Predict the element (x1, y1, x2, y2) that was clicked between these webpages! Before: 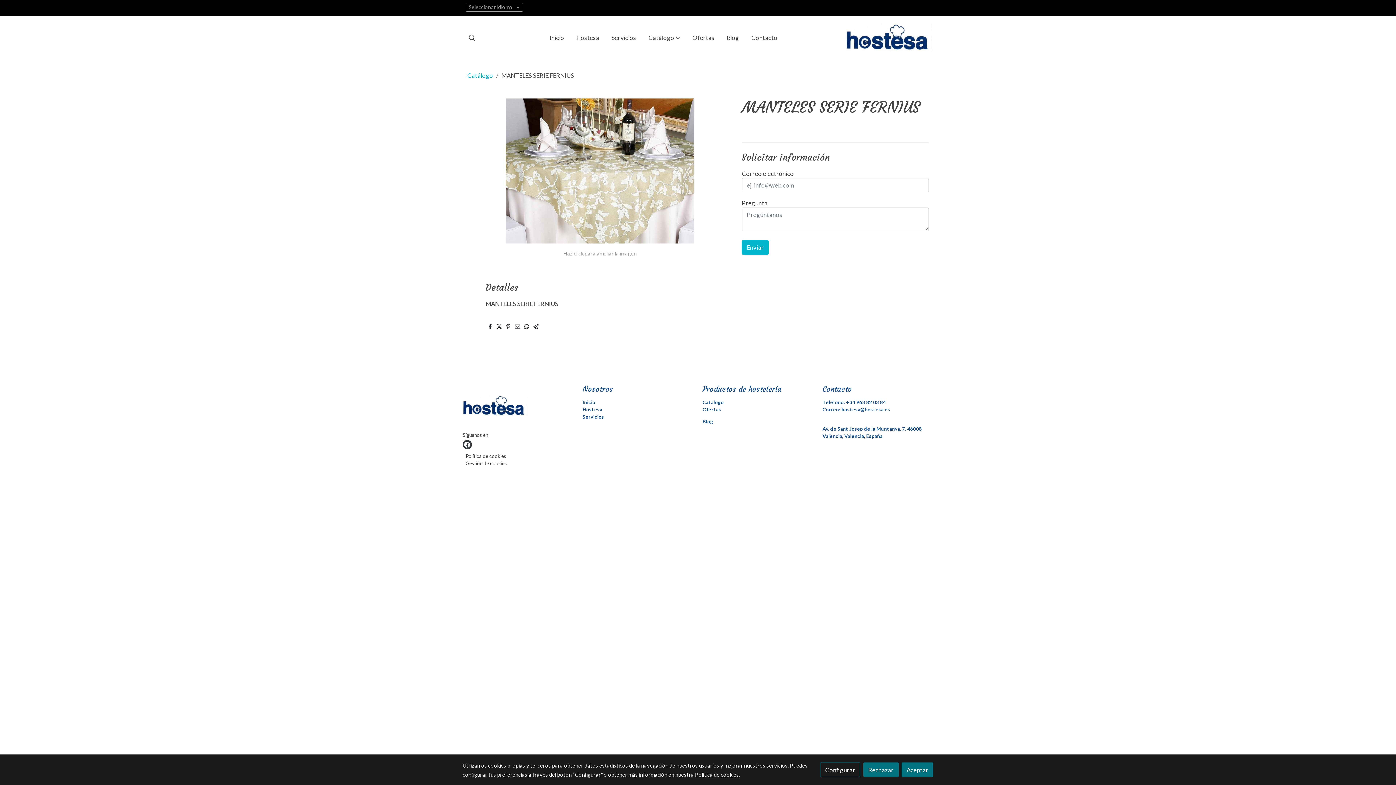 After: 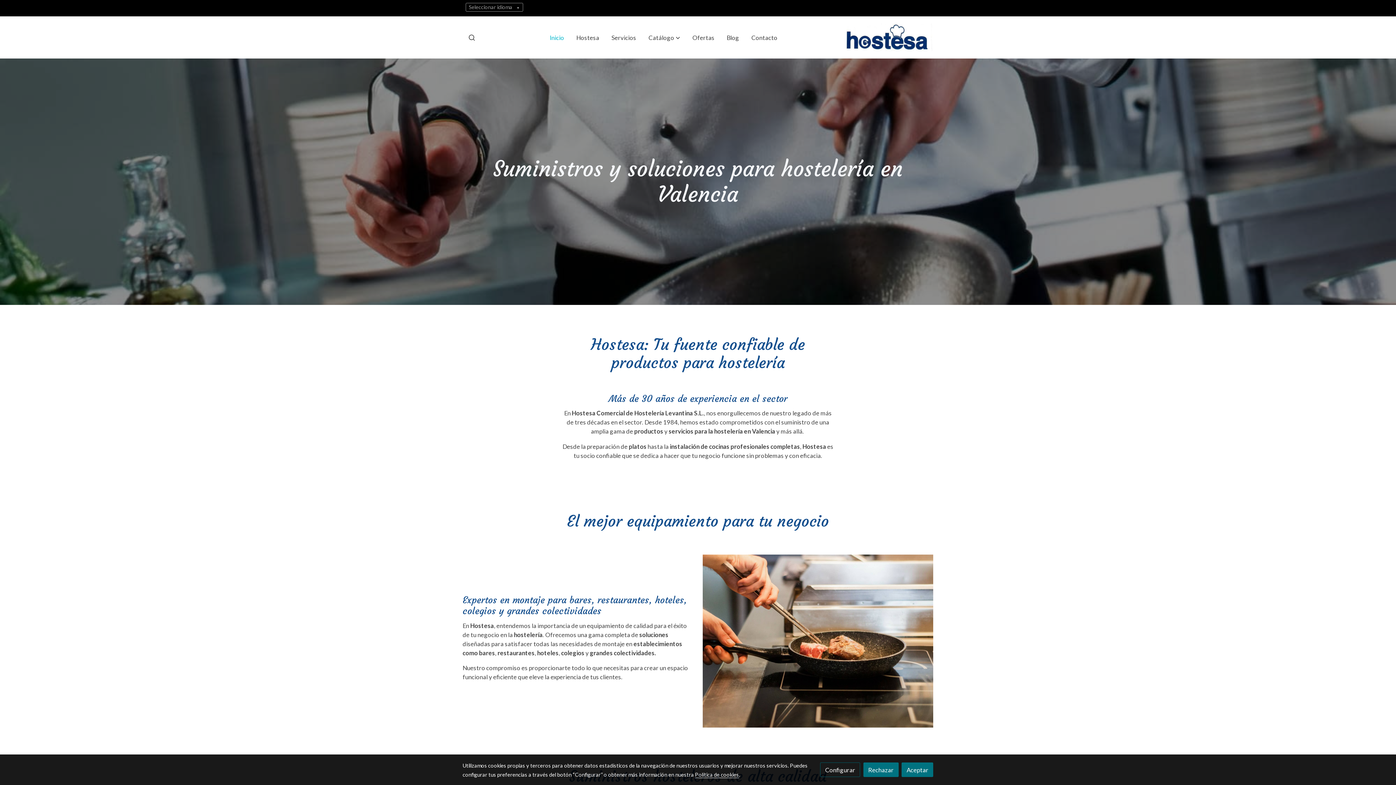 Action: label: link  bbox: (846, 23, 933, 51)